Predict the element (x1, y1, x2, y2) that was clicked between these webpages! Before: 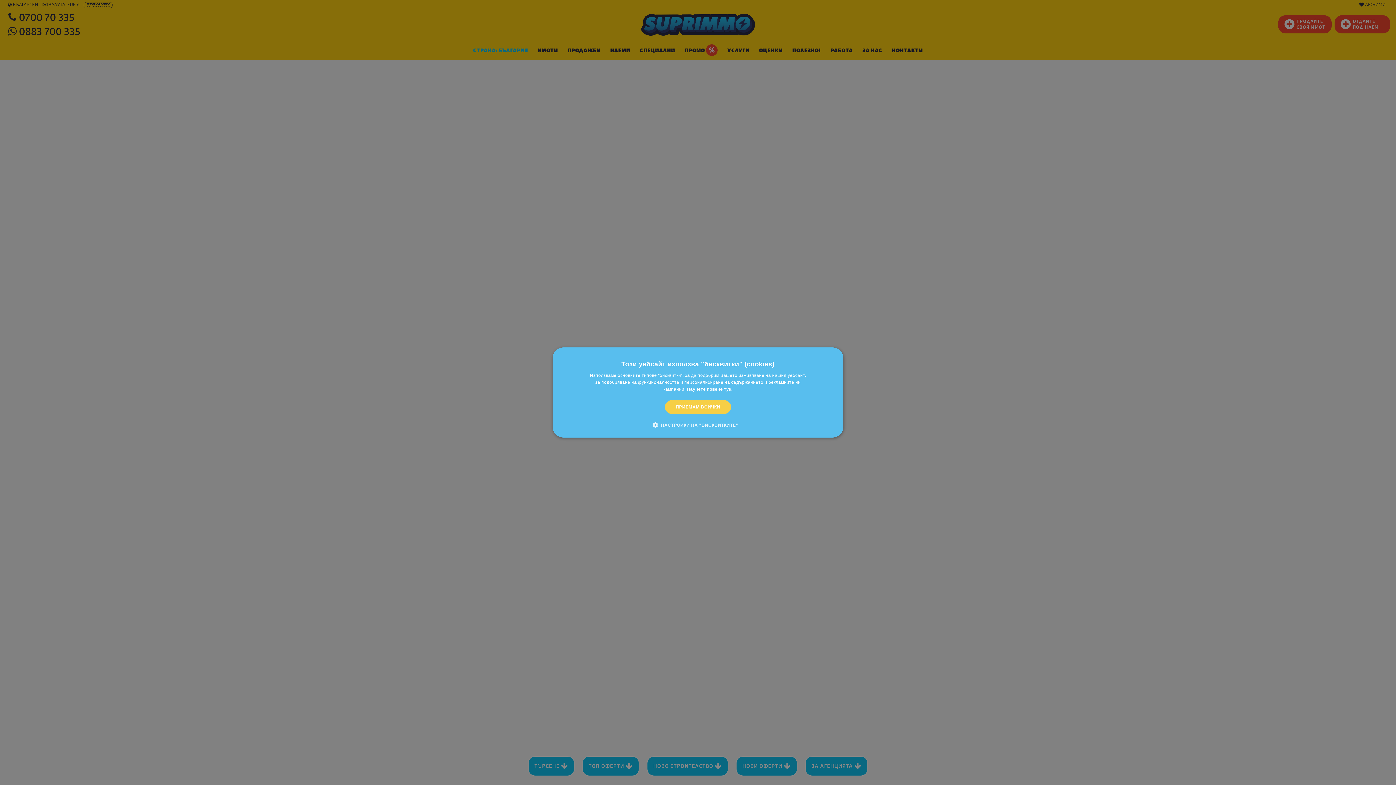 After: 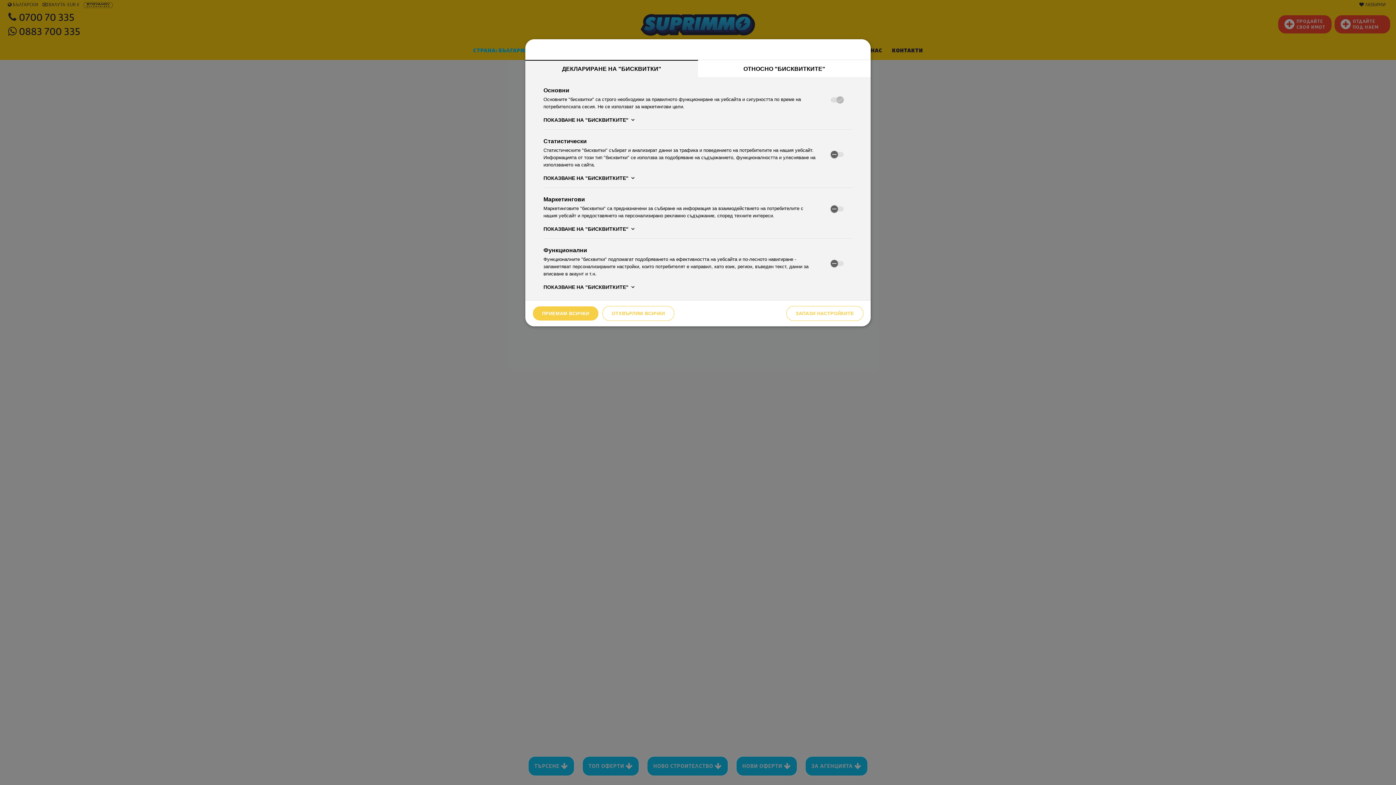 Action: label:  НАСТРОЙКИ НА "БИСКВИТКИТЕ" bbox: (658, 421, 738, 428)